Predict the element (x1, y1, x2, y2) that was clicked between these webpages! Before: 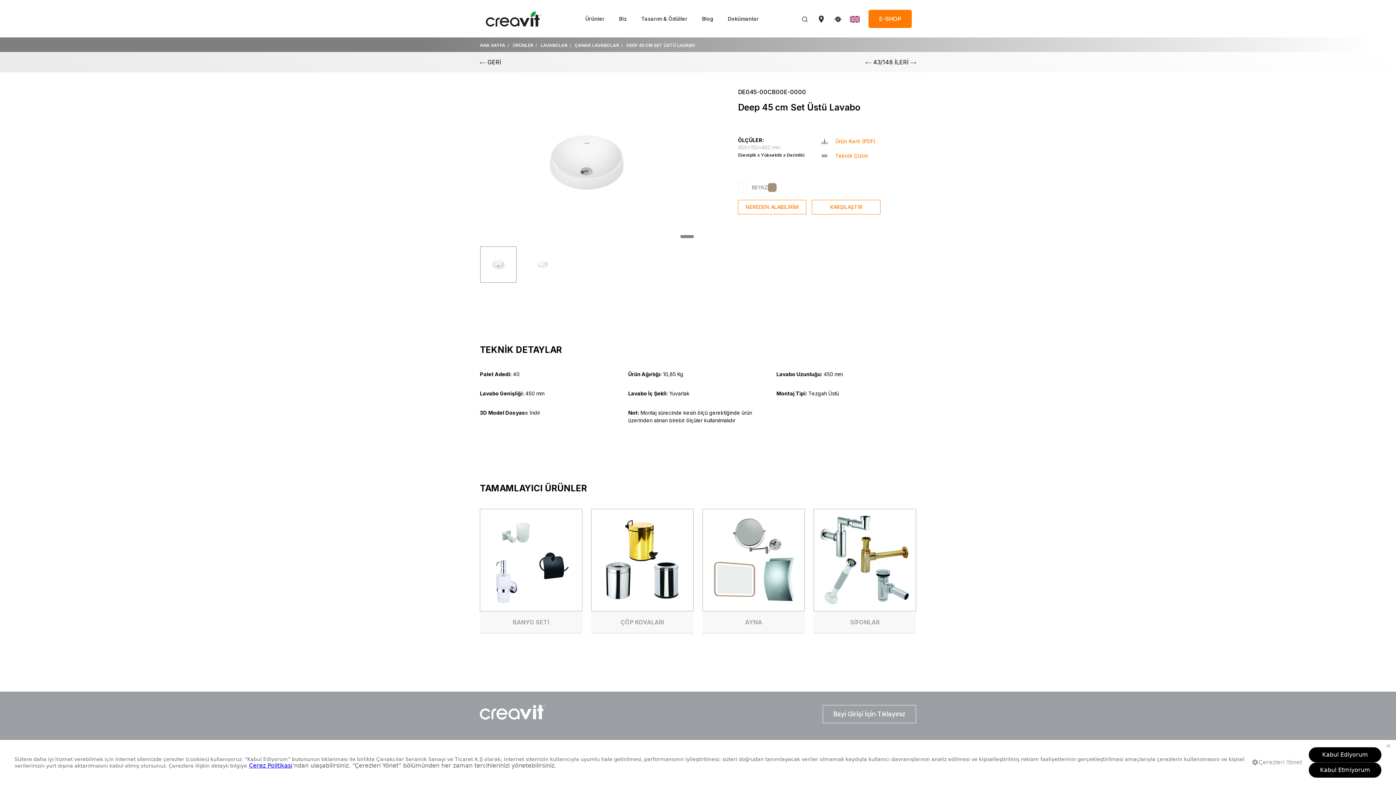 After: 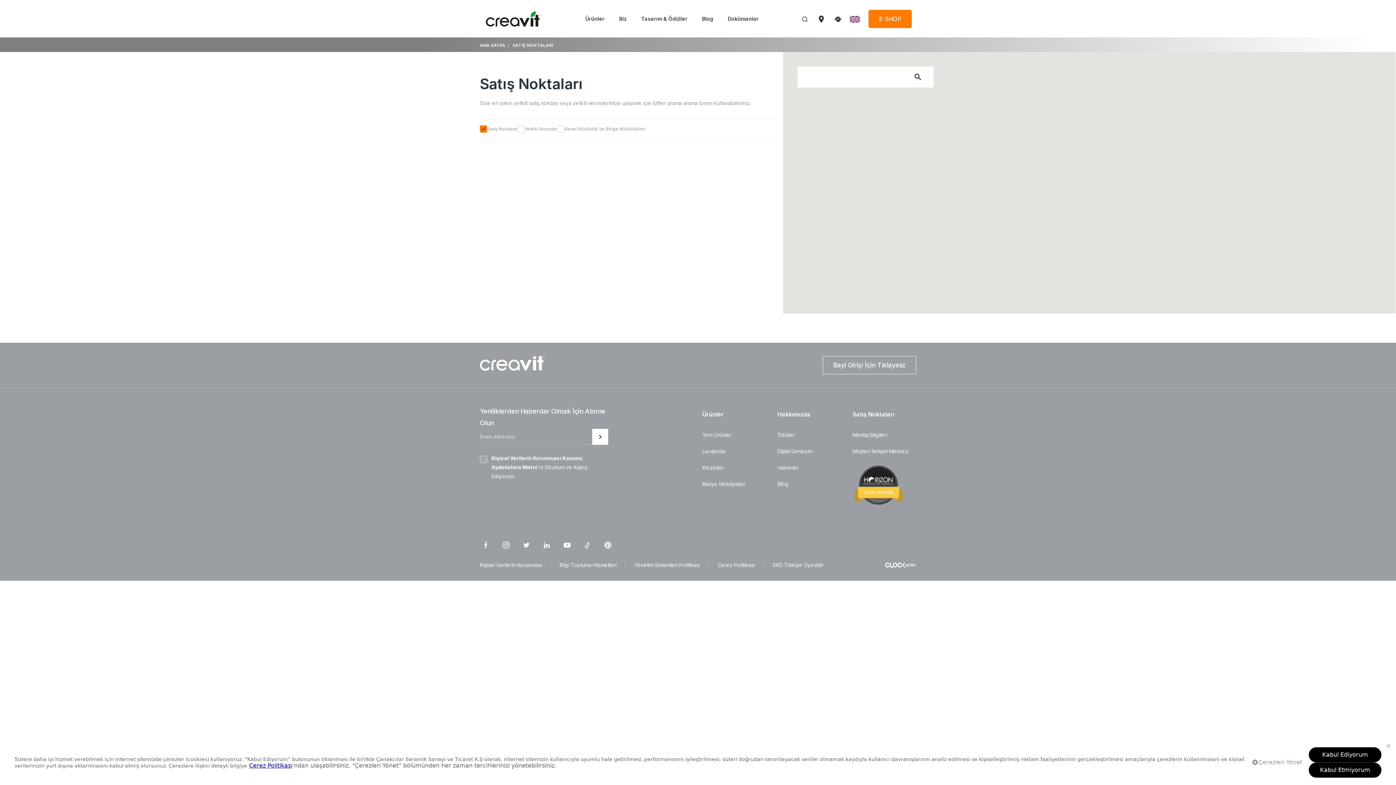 Action: label: NEREDEN ALABİLİRİM bbox: (738, 200, 806, 214)